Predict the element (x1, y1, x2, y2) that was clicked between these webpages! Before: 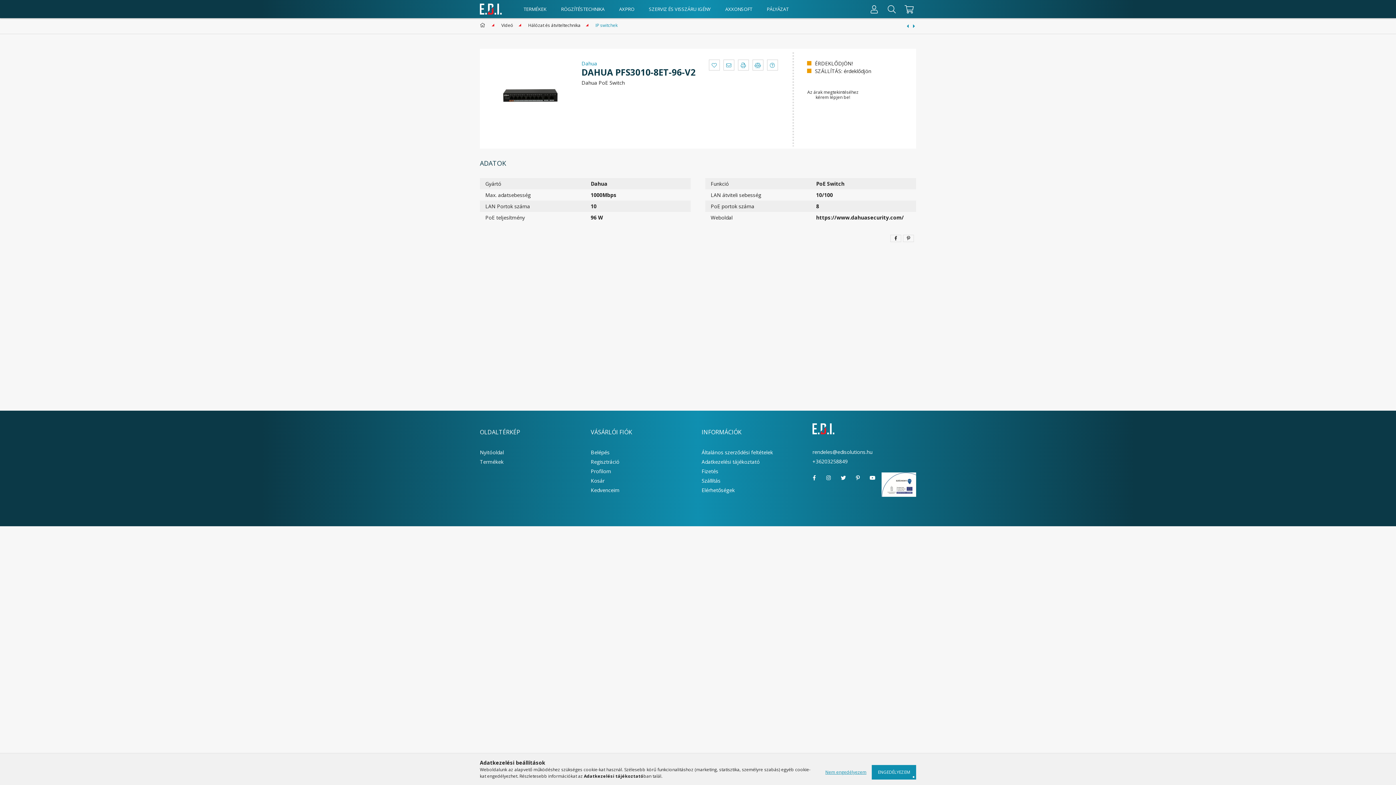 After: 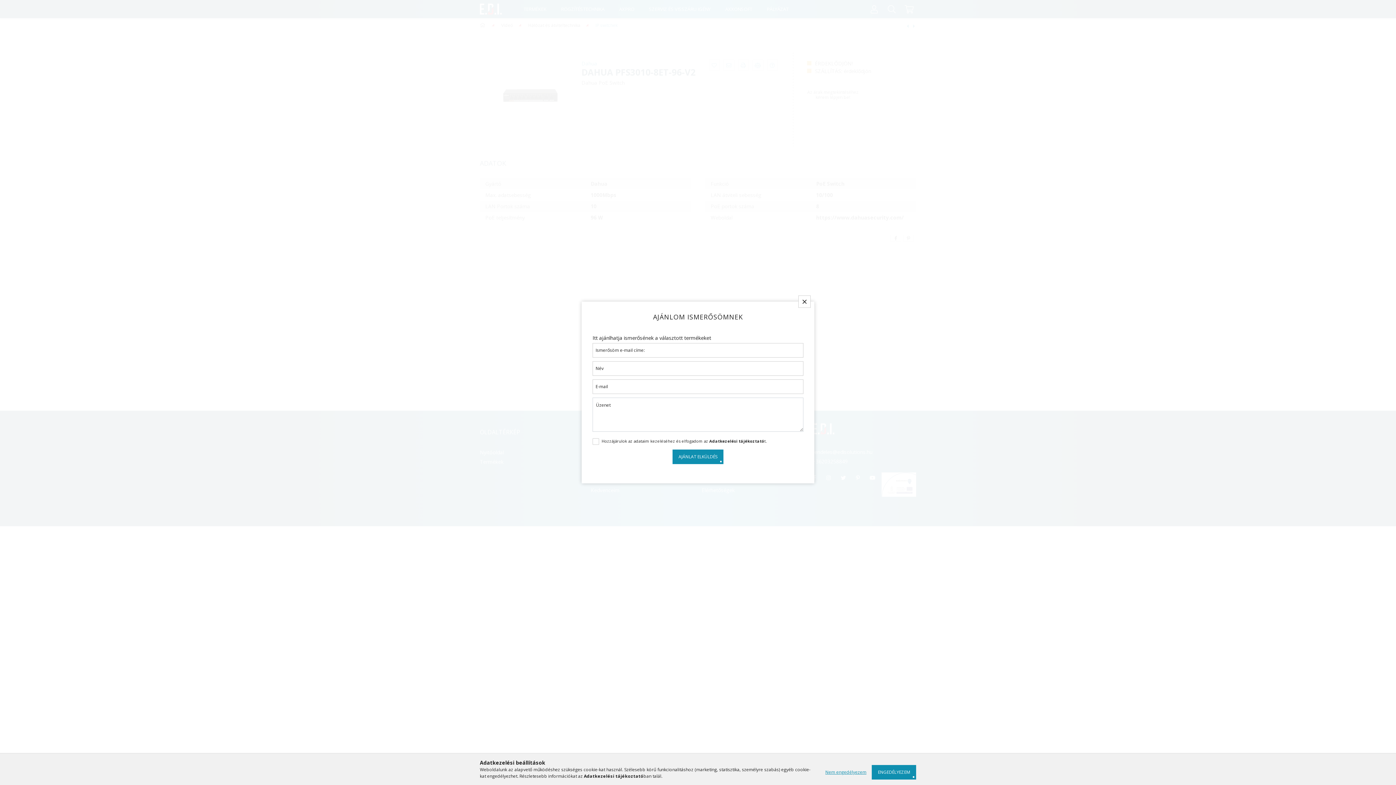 Action: label: Ajánlom bbox: (723, 59, 734, 70)